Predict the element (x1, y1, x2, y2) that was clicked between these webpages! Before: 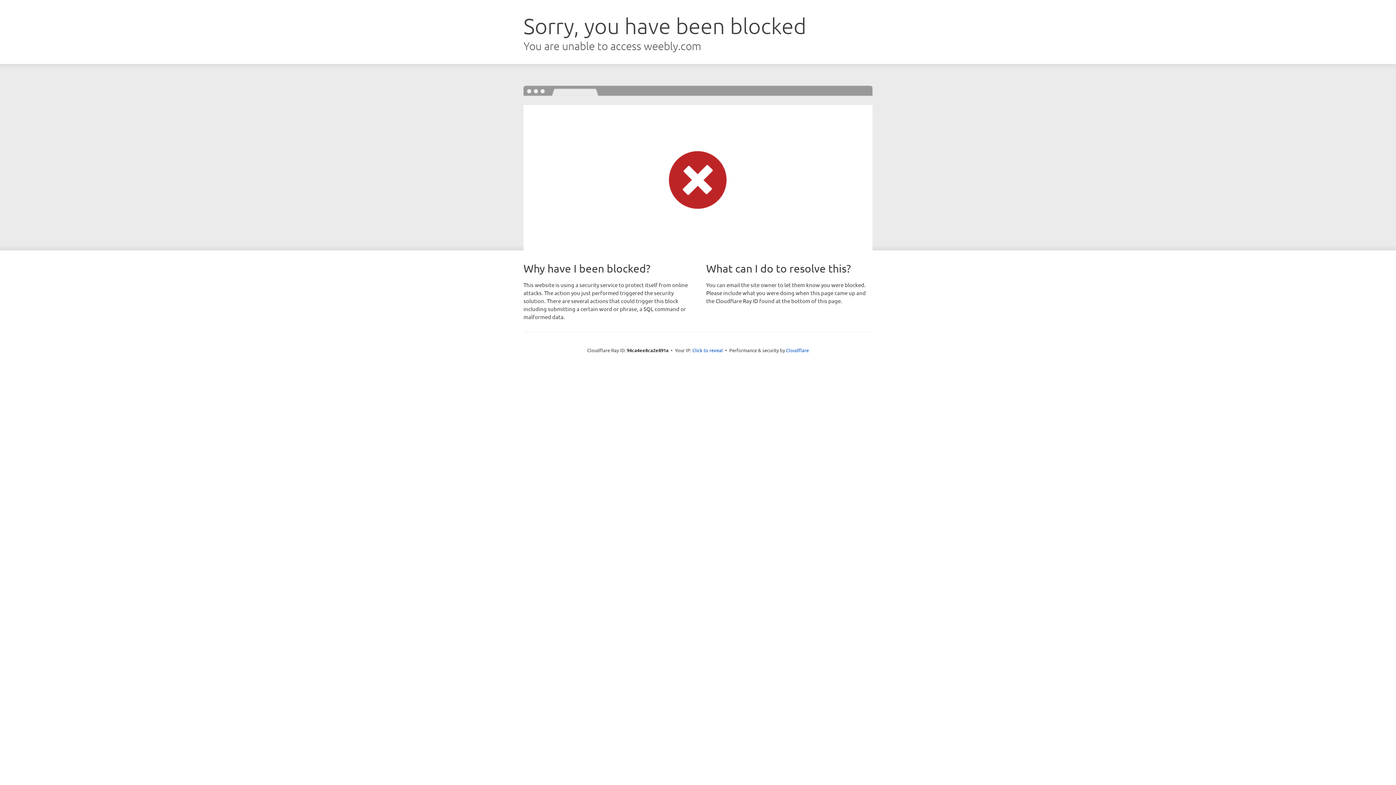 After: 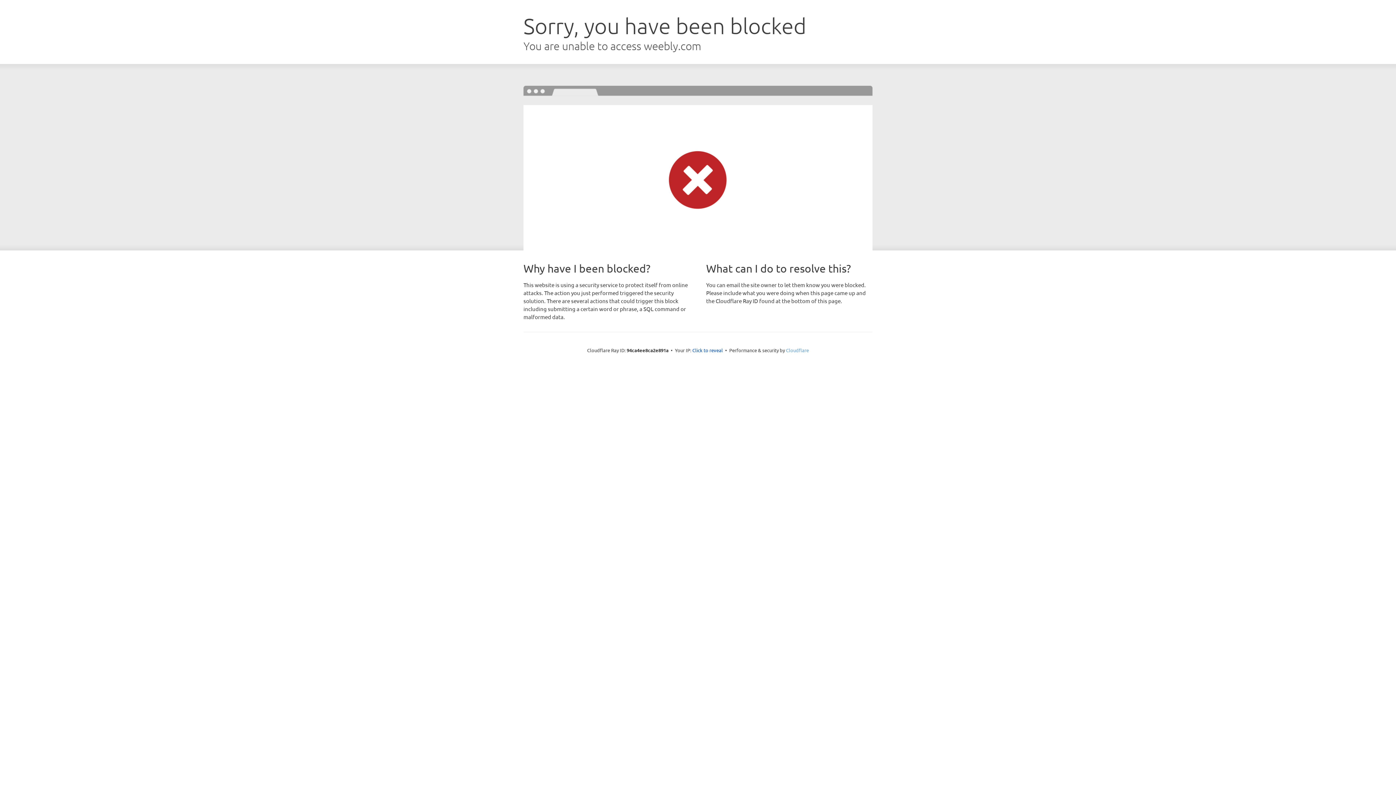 Action: label: Cloudflare bbox: (786, 347, 809, 353)